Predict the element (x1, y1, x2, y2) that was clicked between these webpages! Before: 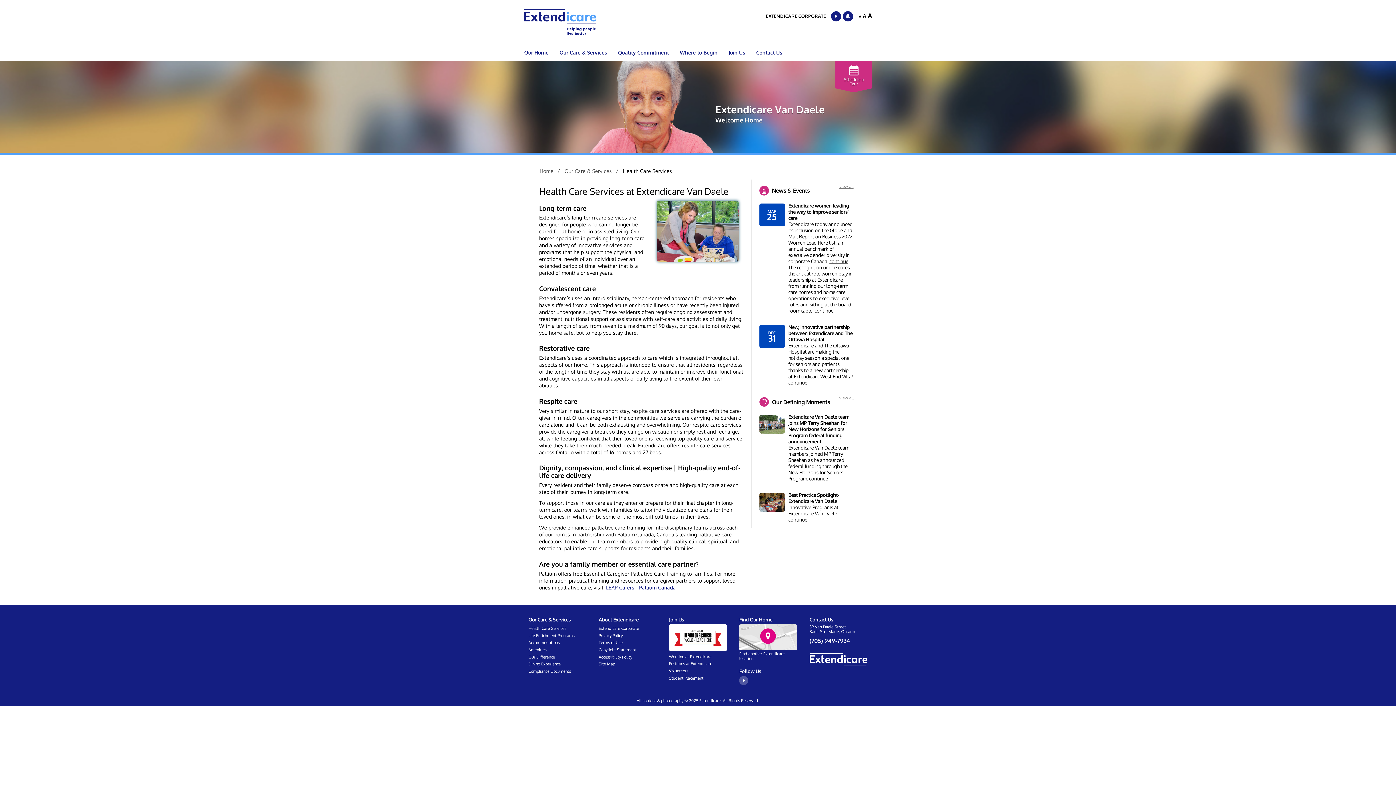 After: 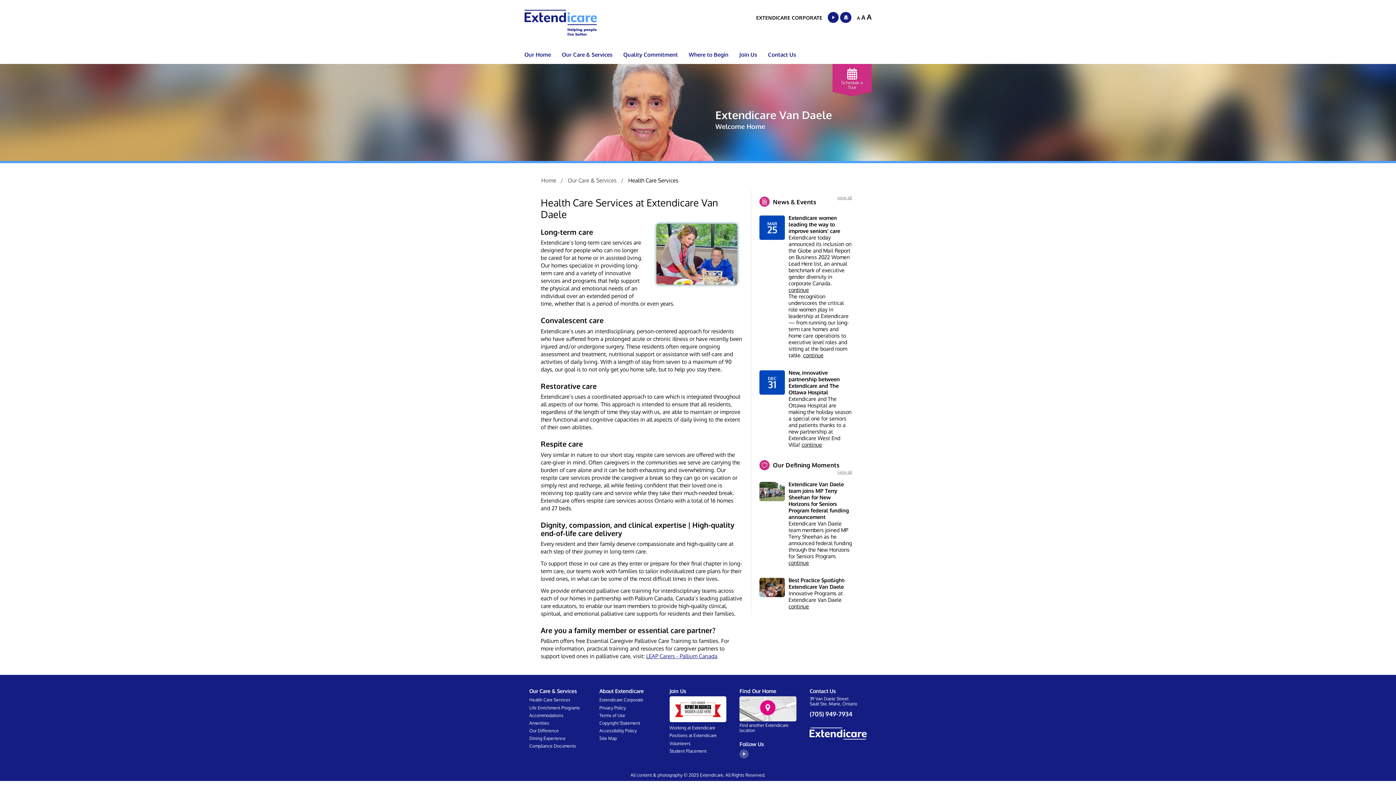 Action: bbox: (868, 12, 872, 19) label: A